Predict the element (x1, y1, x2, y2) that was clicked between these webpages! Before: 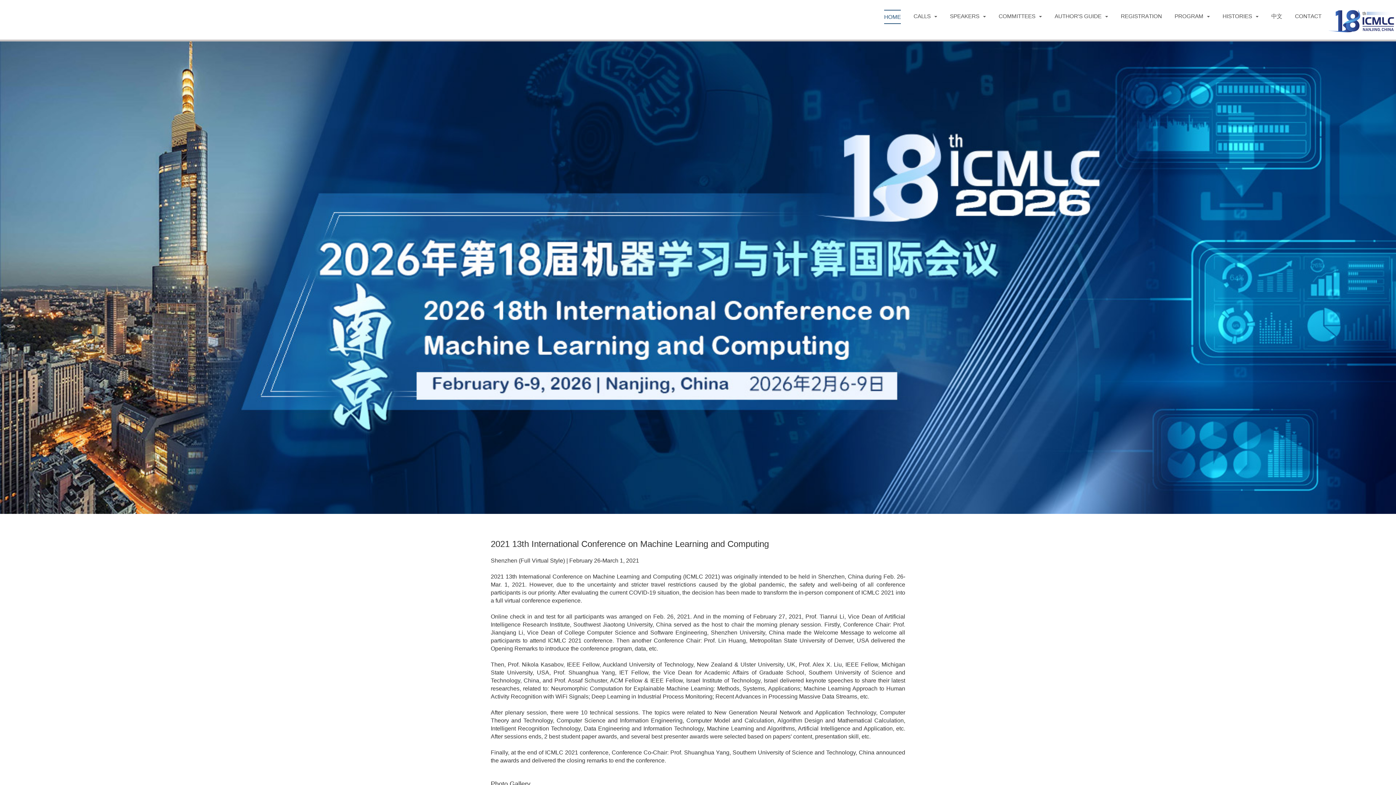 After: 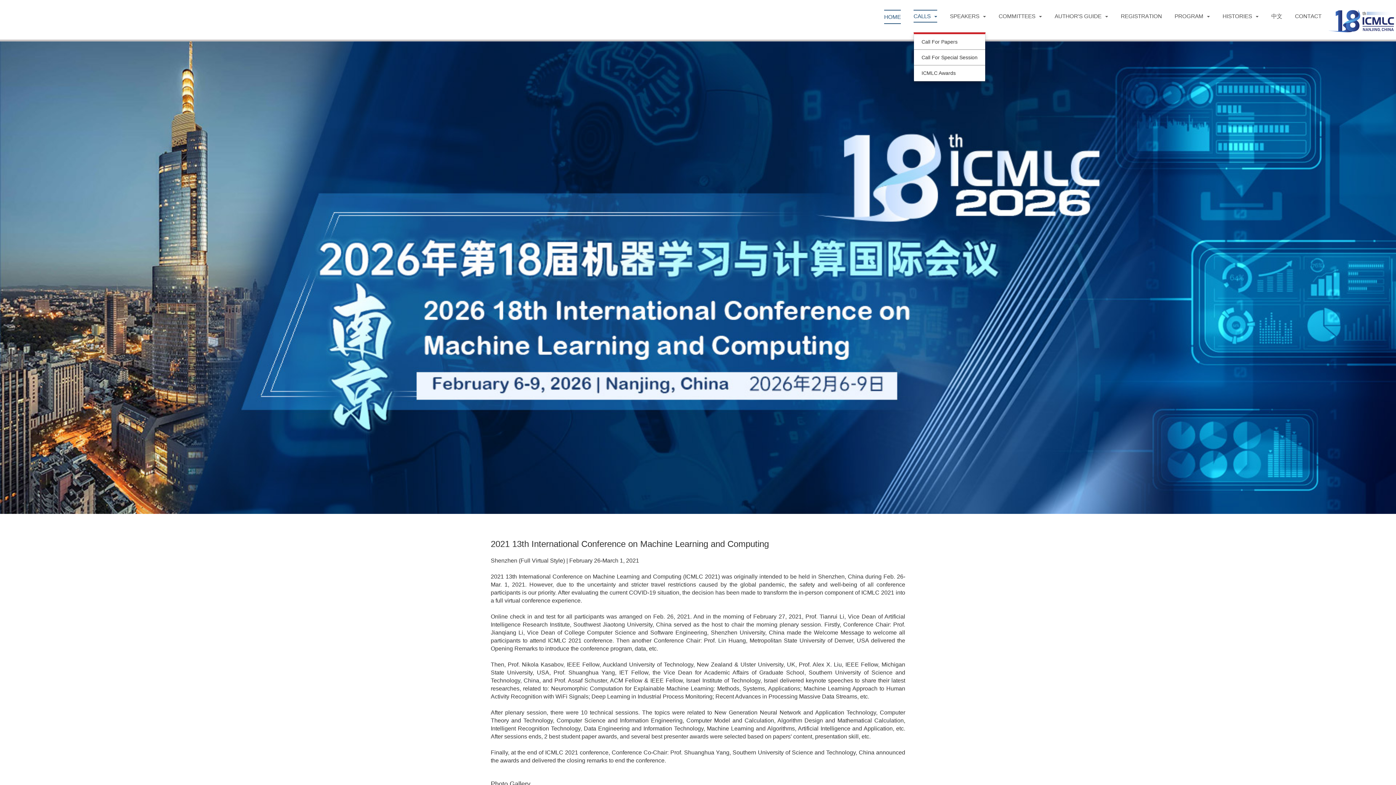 Action: label: CALLS bbox: (913, 9, 937, 22)